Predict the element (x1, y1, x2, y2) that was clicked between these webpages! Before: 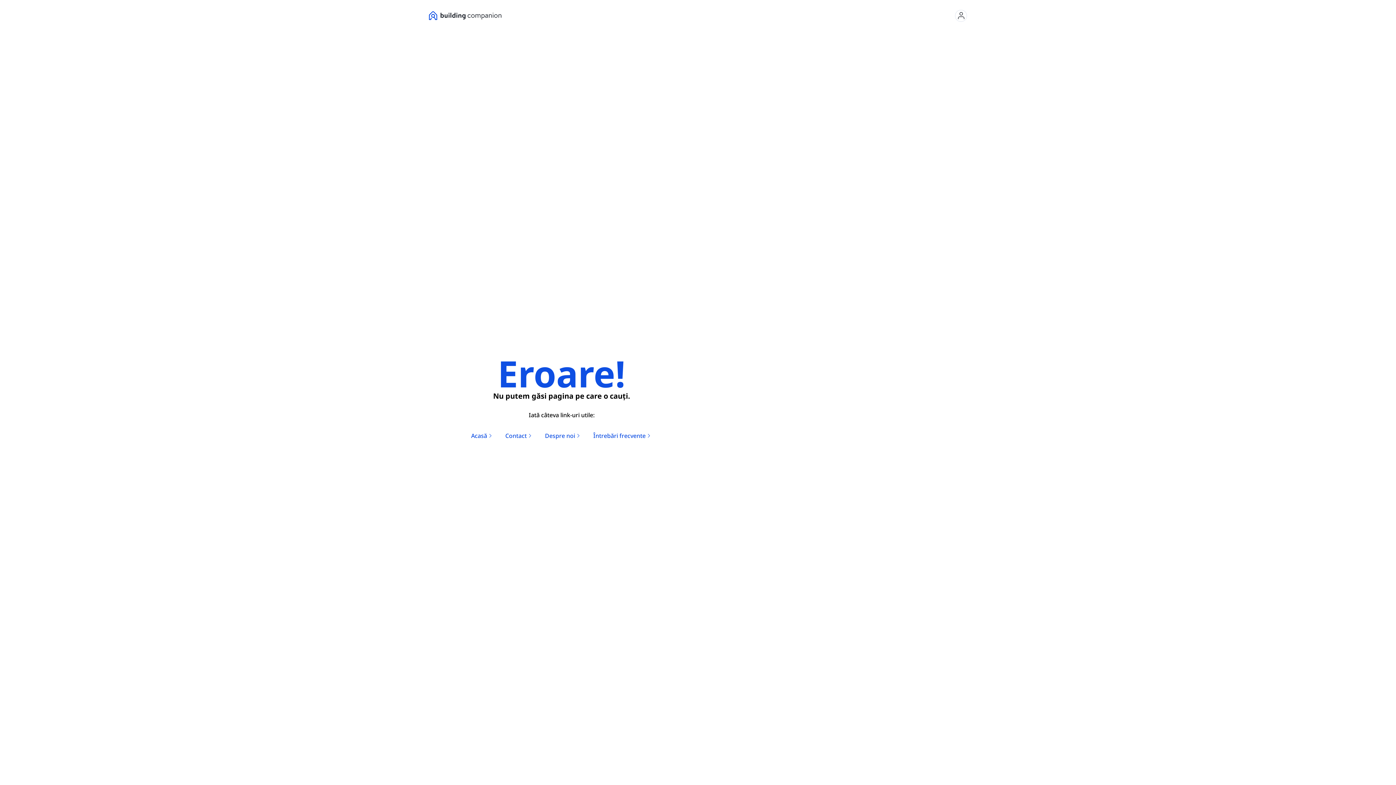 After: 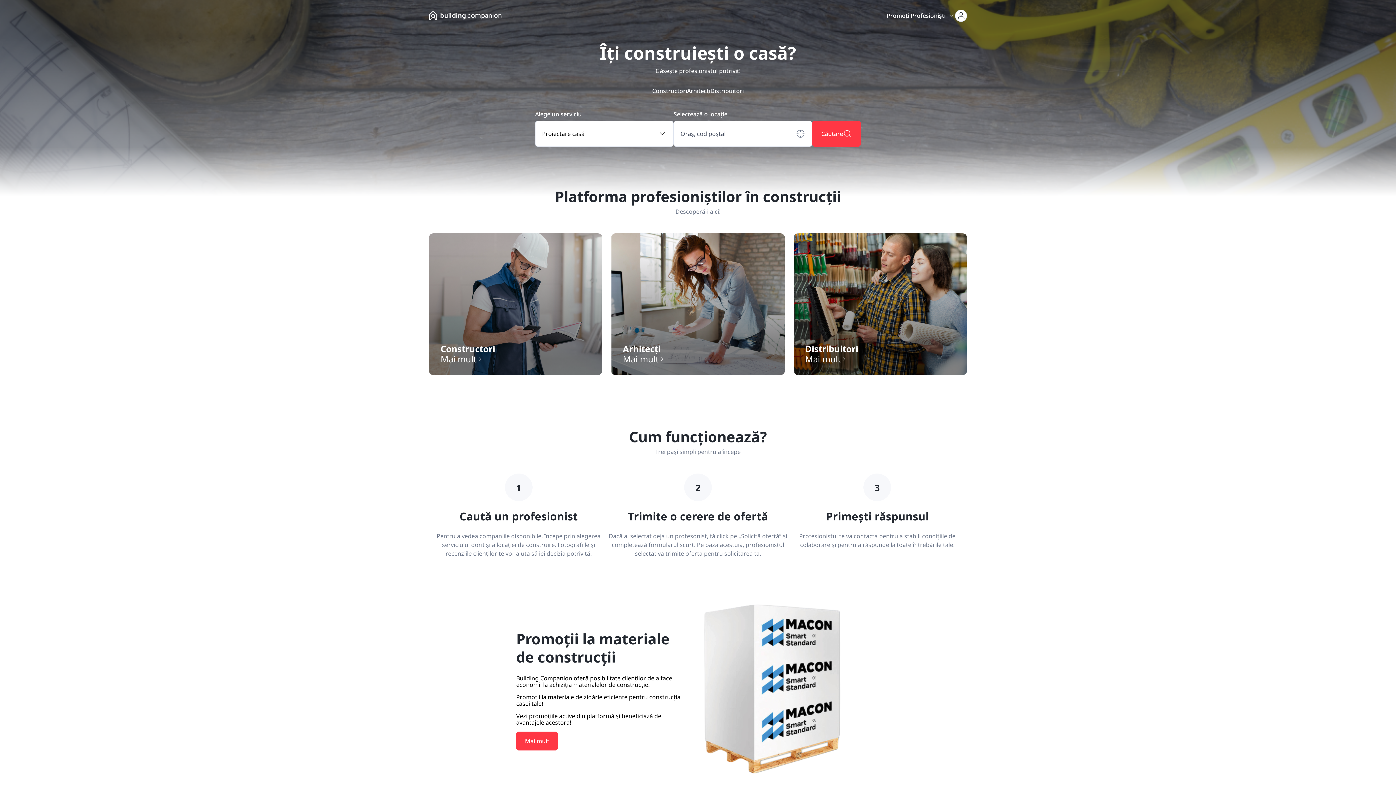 Action: bbox: (910, 11, 945, 19) label: link